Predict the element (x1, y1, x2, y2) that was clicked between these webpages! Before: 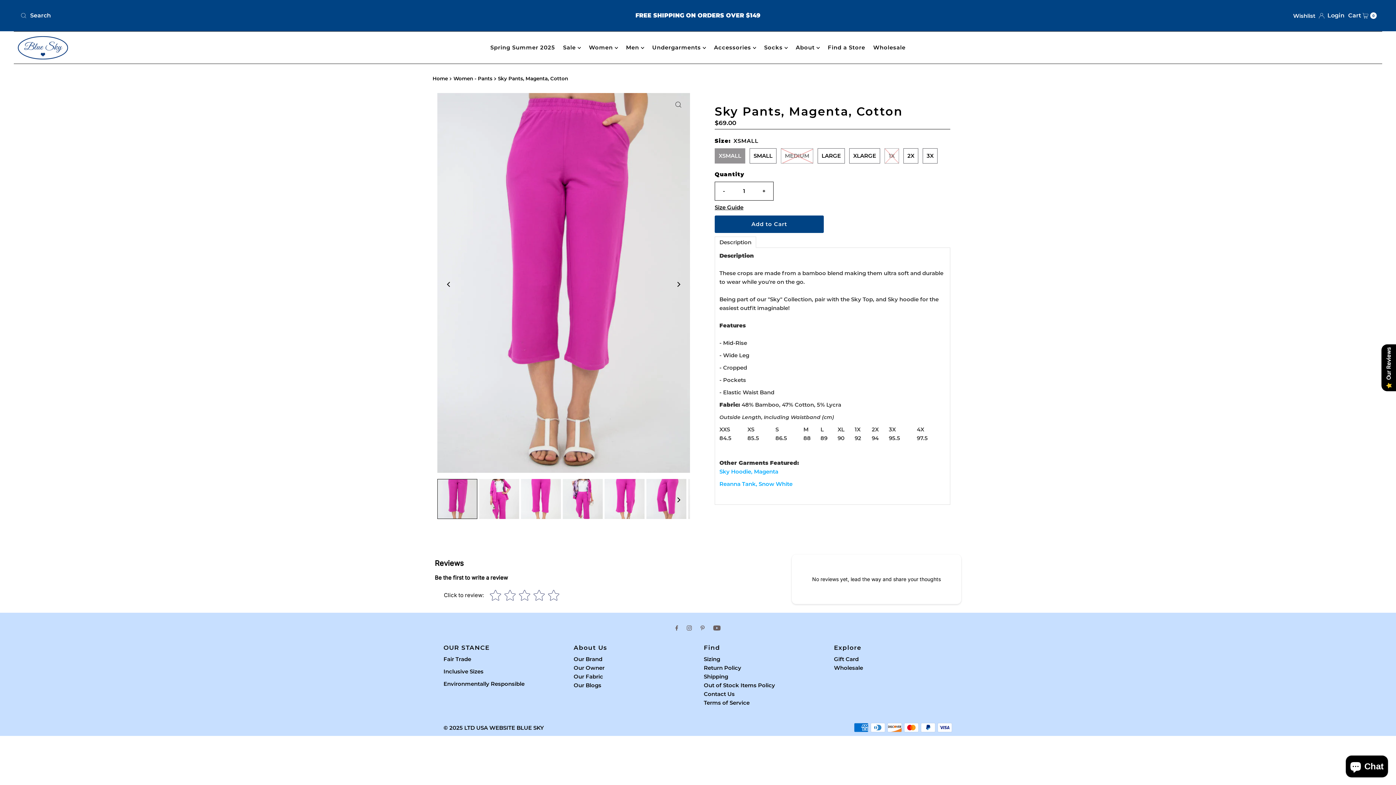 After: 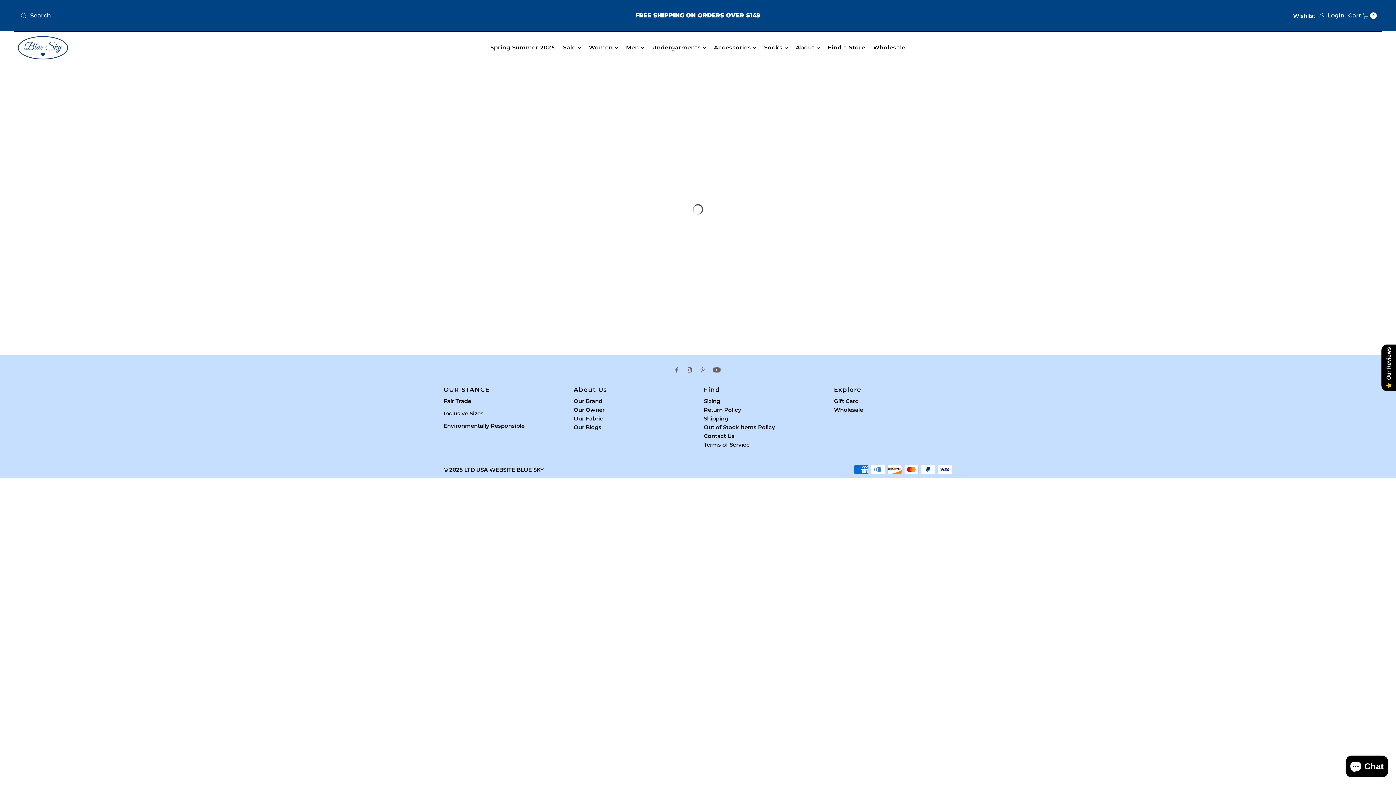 Action: bbox: (649, 35, 709, 60) label: Undergarments 